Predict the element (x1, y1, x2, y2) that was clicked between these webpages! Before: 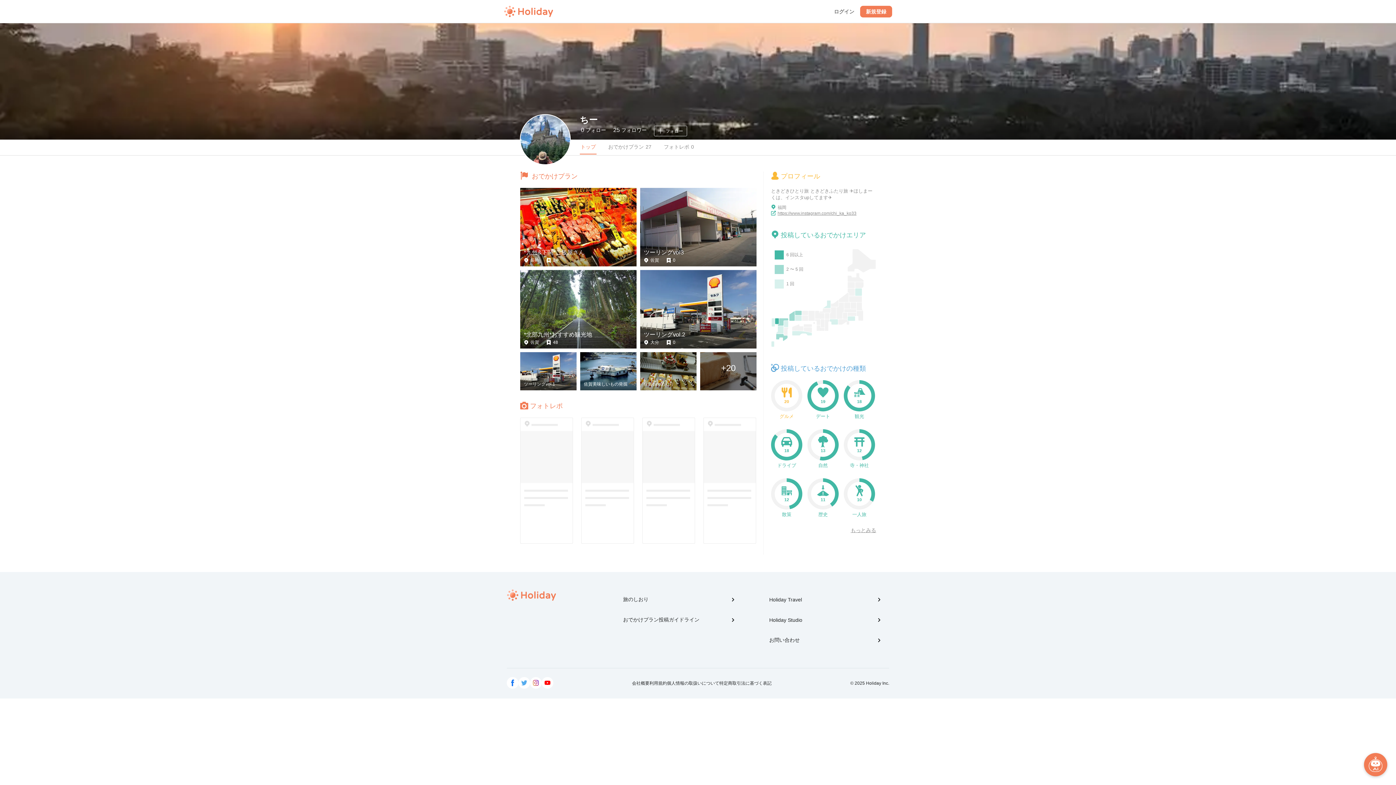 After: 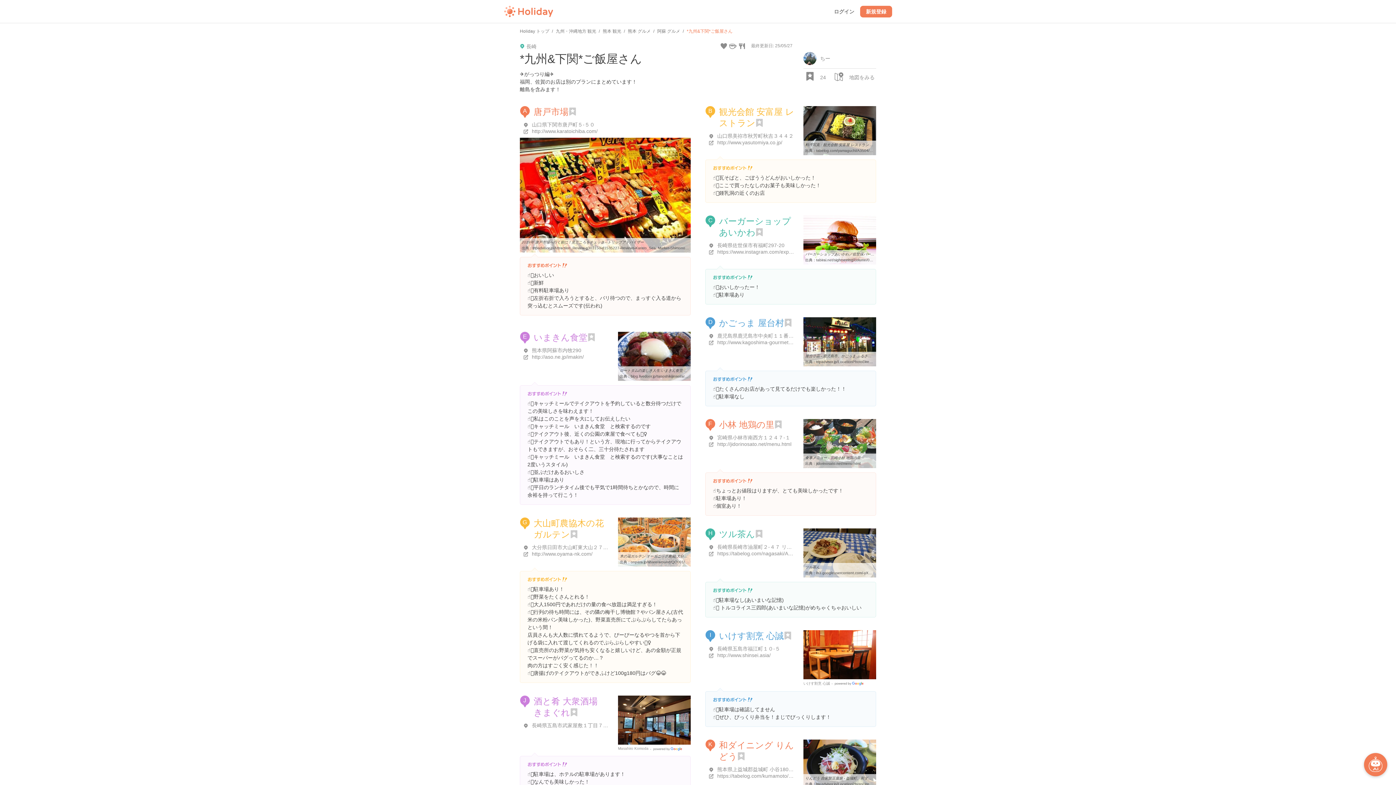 Action: label: *九州&下関*ご飯屋さん
長崎
24 bbox: (520, 188, 636, 266)